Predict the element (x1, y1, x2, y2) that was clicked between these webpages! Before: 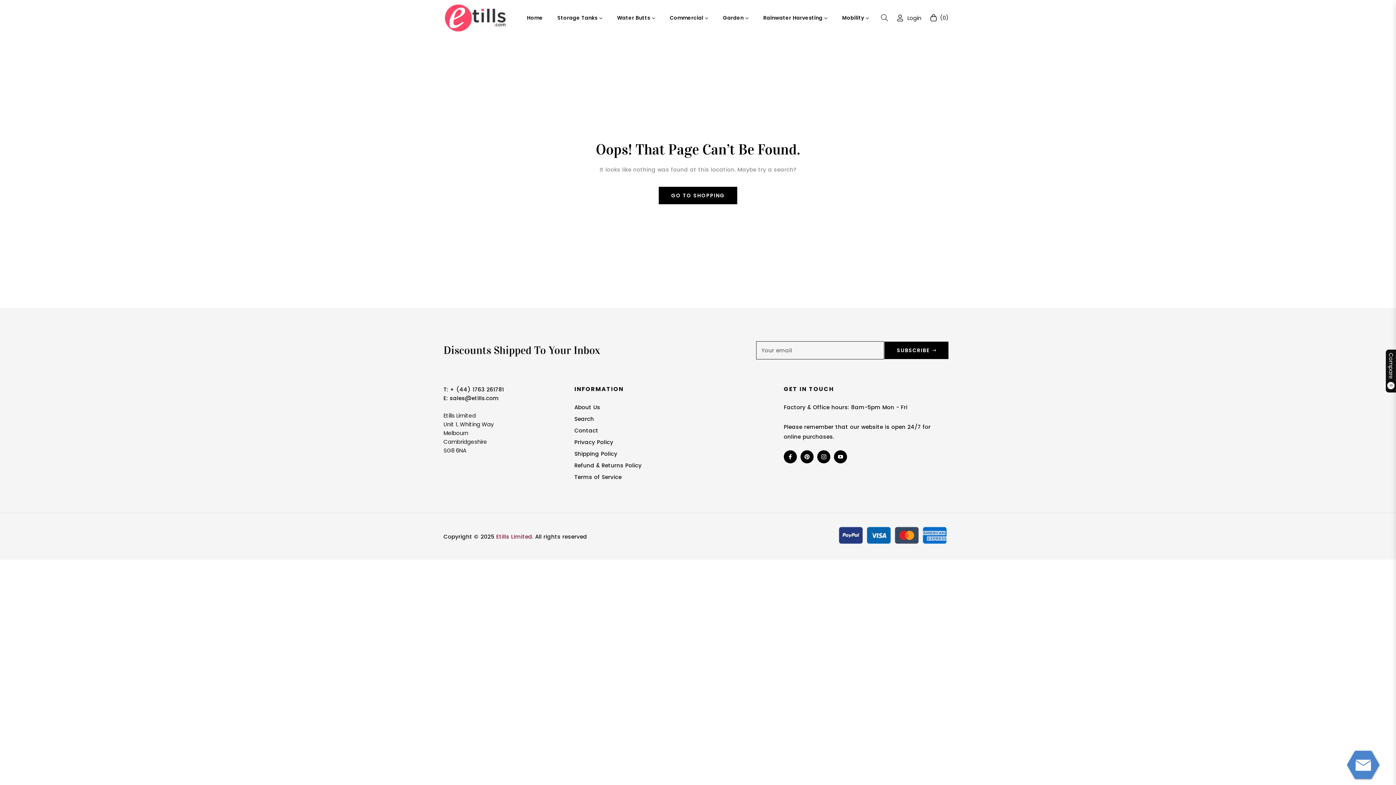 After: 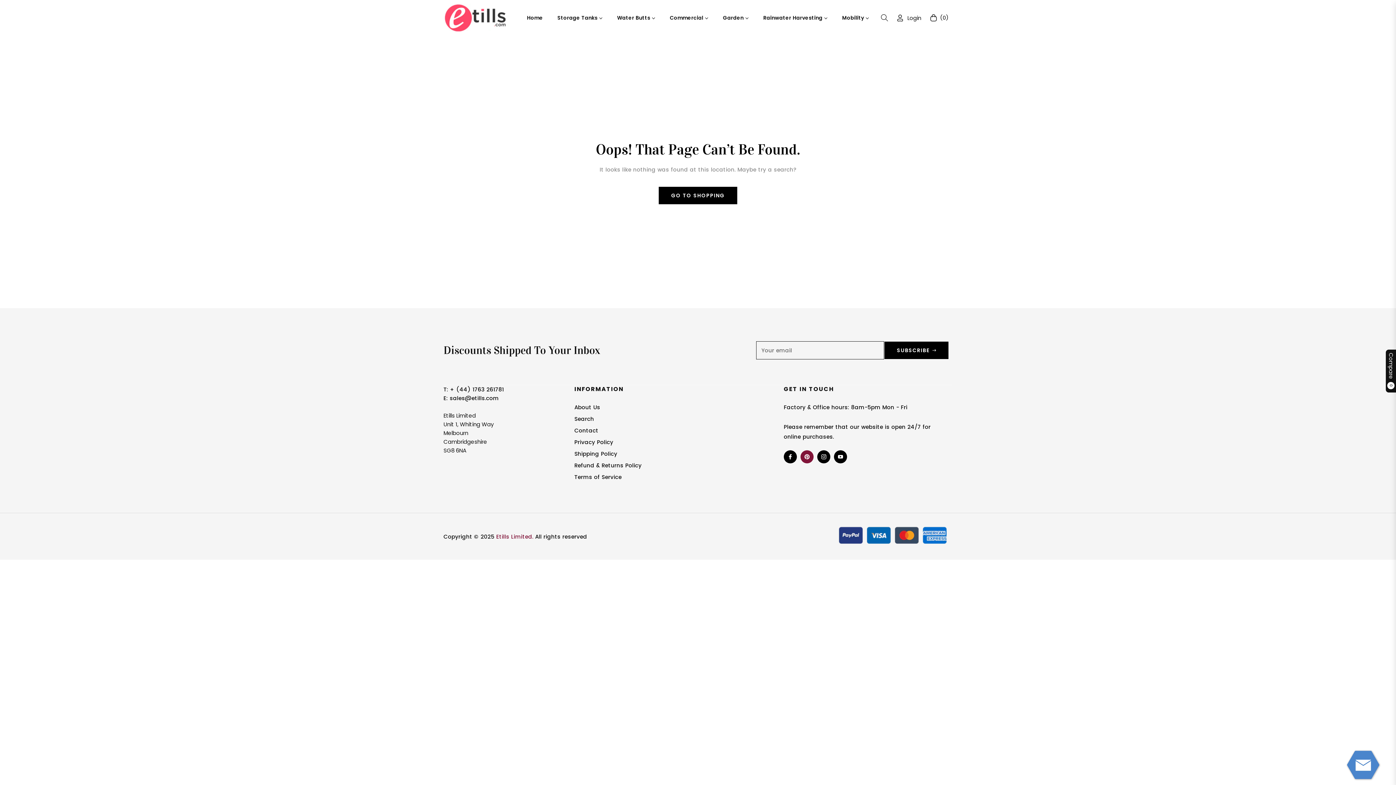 Action: bbox: (800, 450, 813, 463) label: Pin